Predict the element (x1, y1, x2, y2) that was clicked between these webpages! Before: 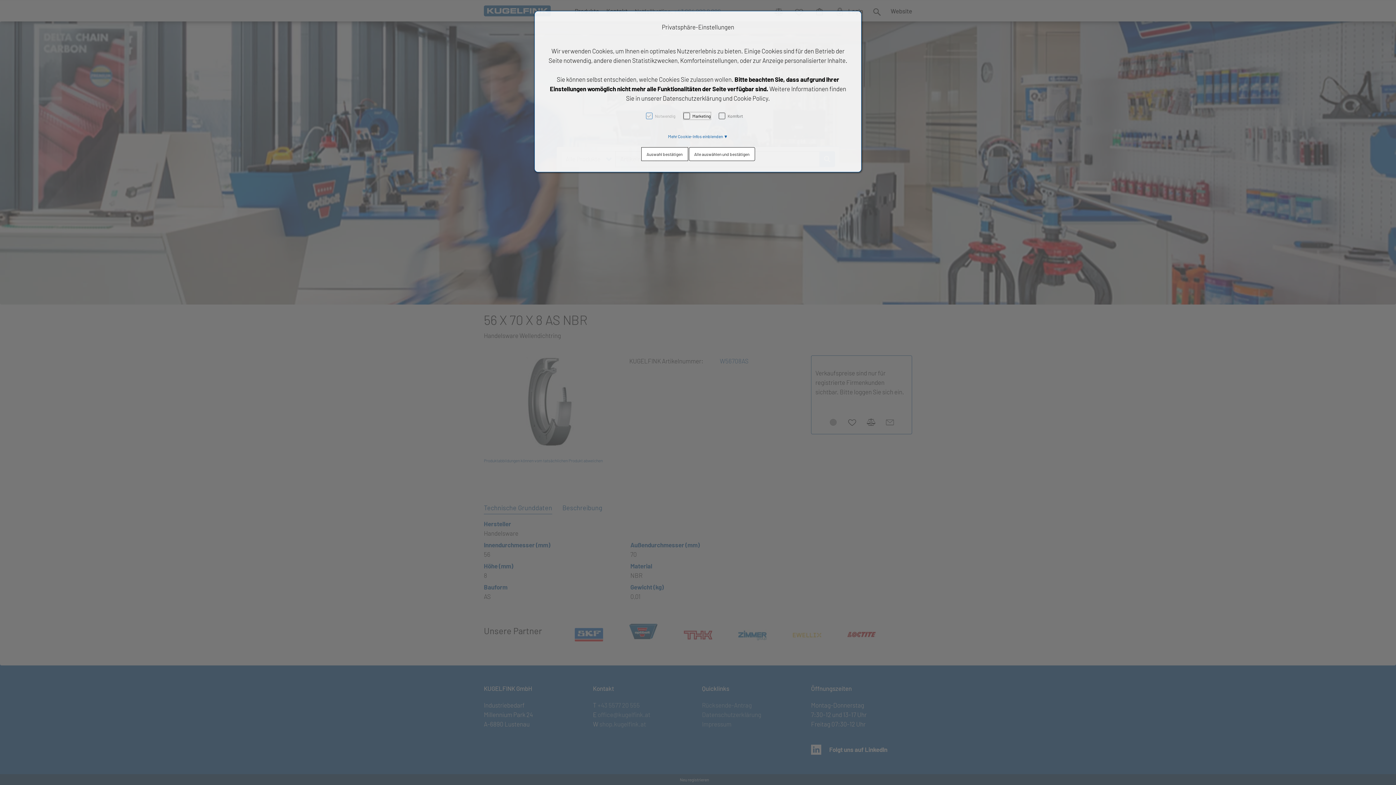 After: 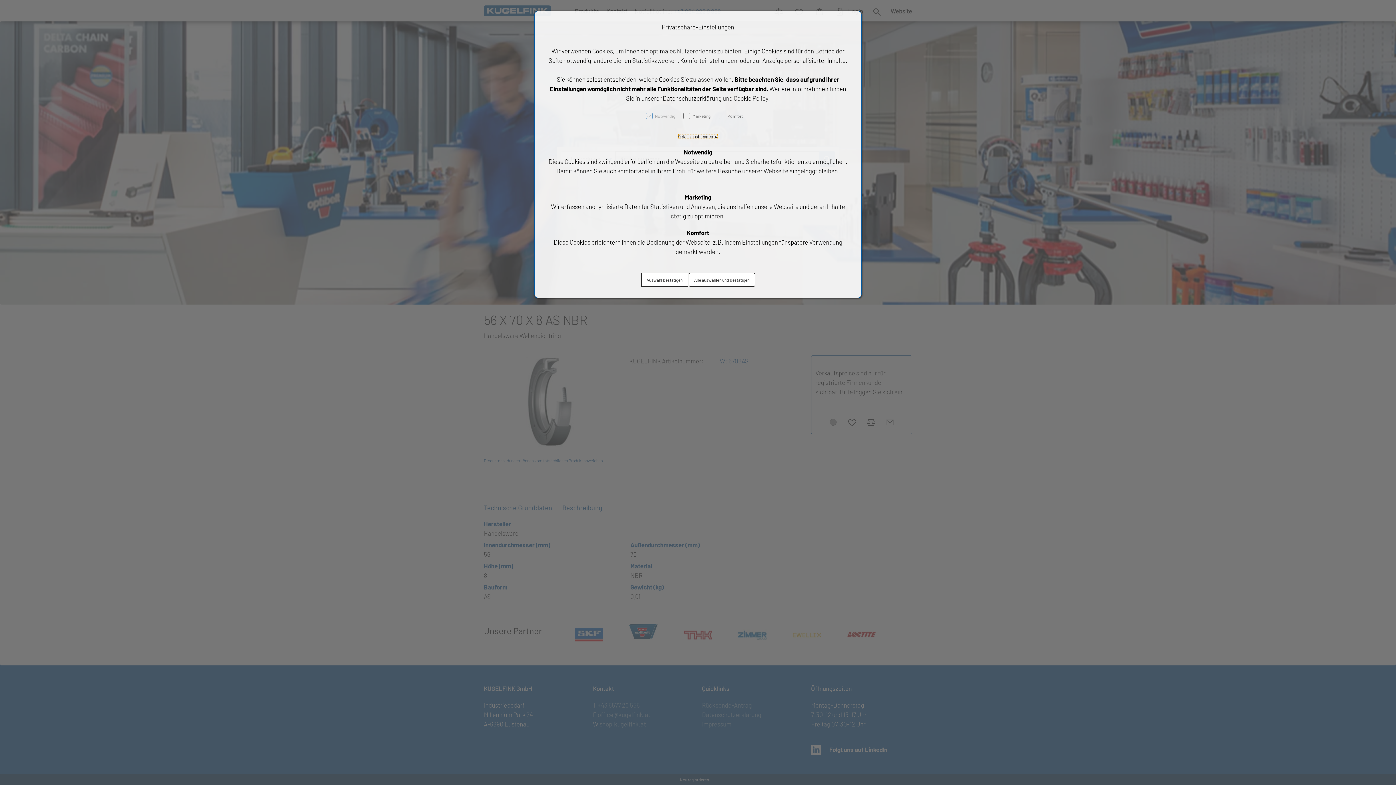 Action: bbox: (668, 133, 728, 138) label: Mehr Cookie-Infos einblenden ▼